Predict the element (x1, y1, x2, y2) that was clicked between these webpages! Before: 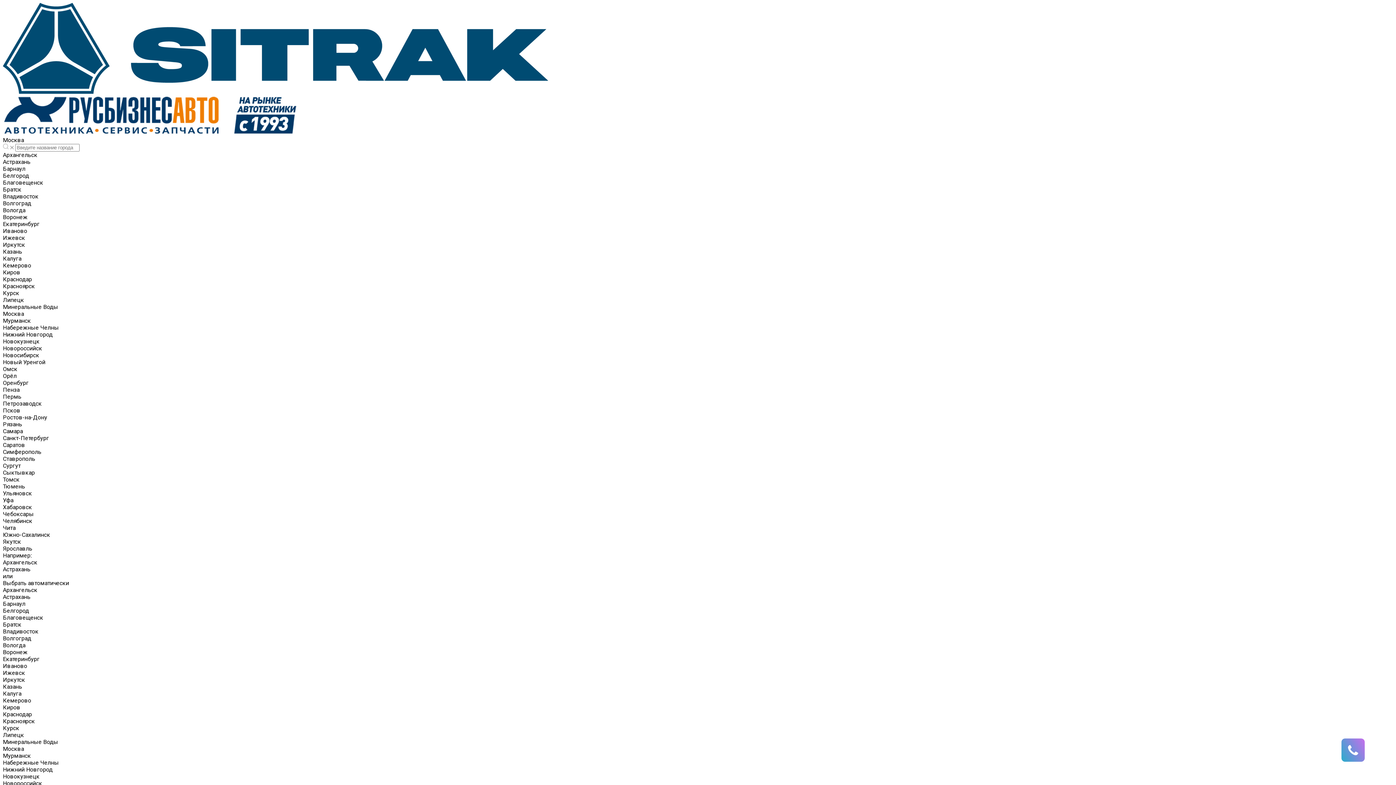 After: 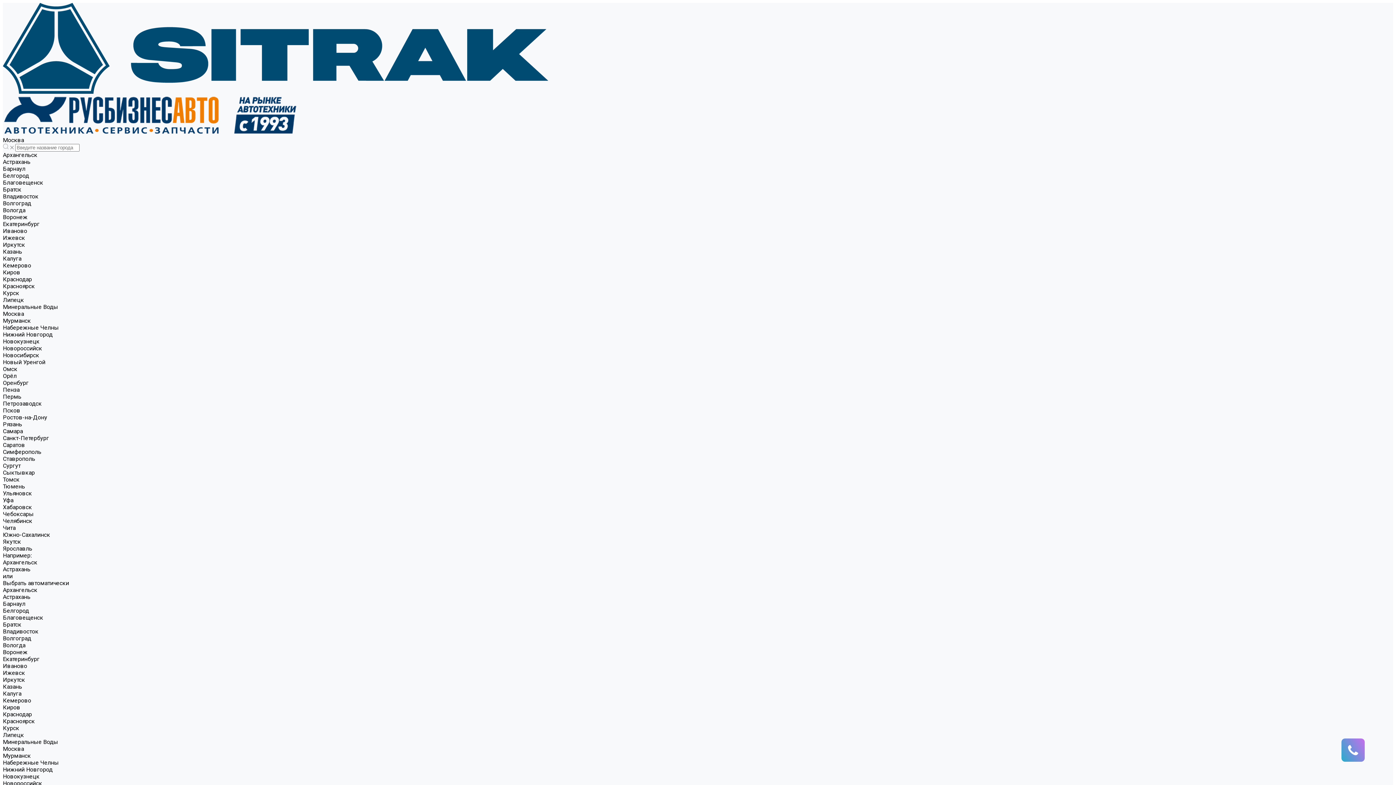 Action: bbox: (2, 88, 548, 95)